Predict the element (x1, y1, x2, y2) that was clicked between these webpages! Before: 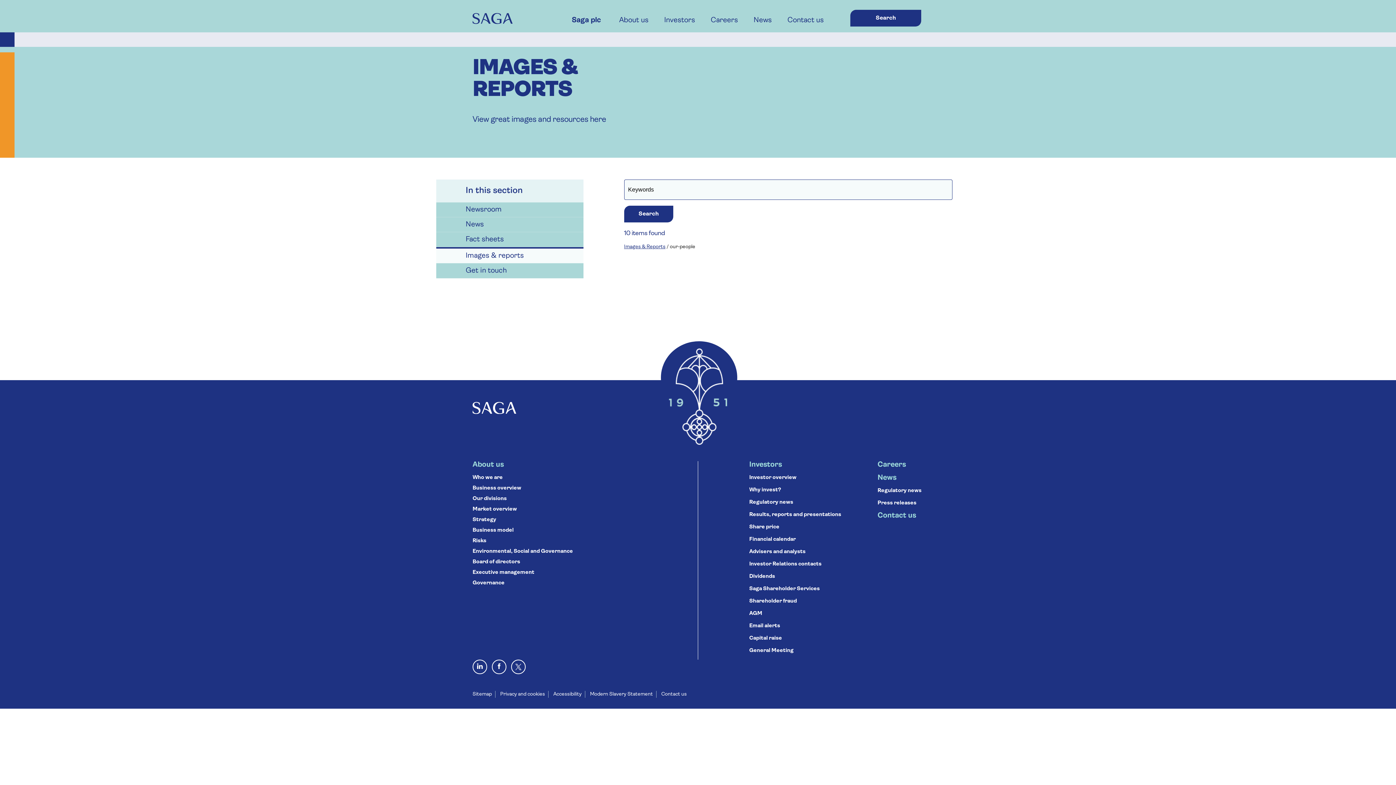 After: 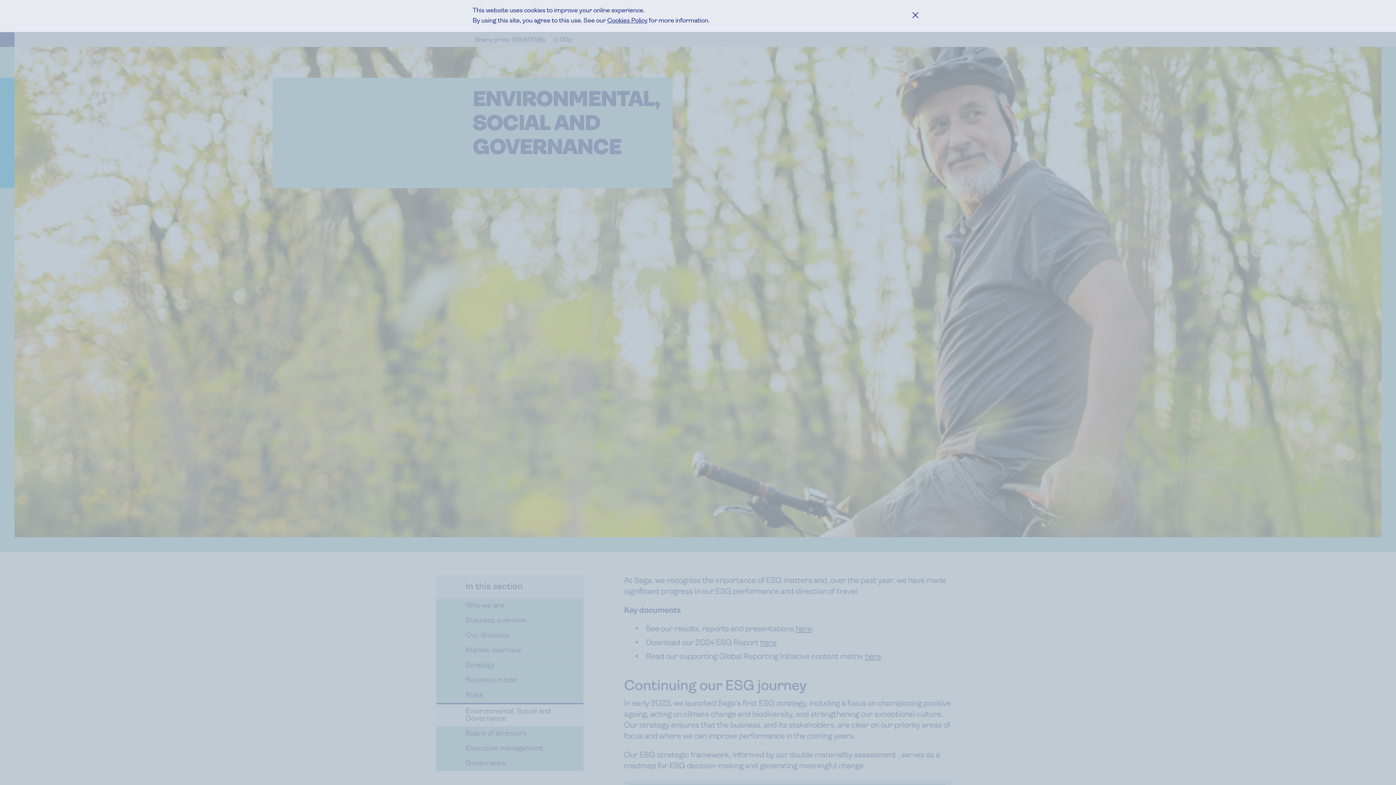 Action: label: Environmental, Social and Governance bbox: (472, 549, 573, 554)